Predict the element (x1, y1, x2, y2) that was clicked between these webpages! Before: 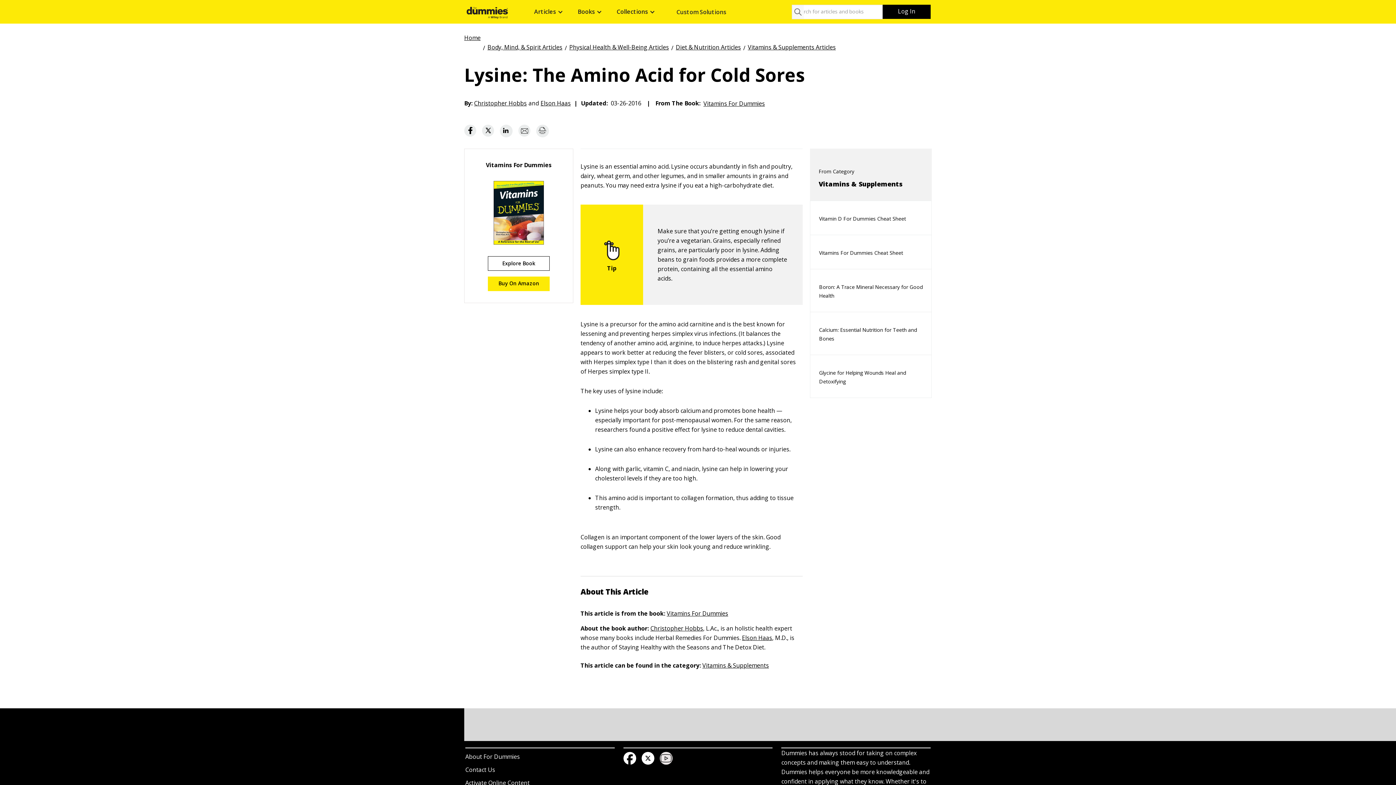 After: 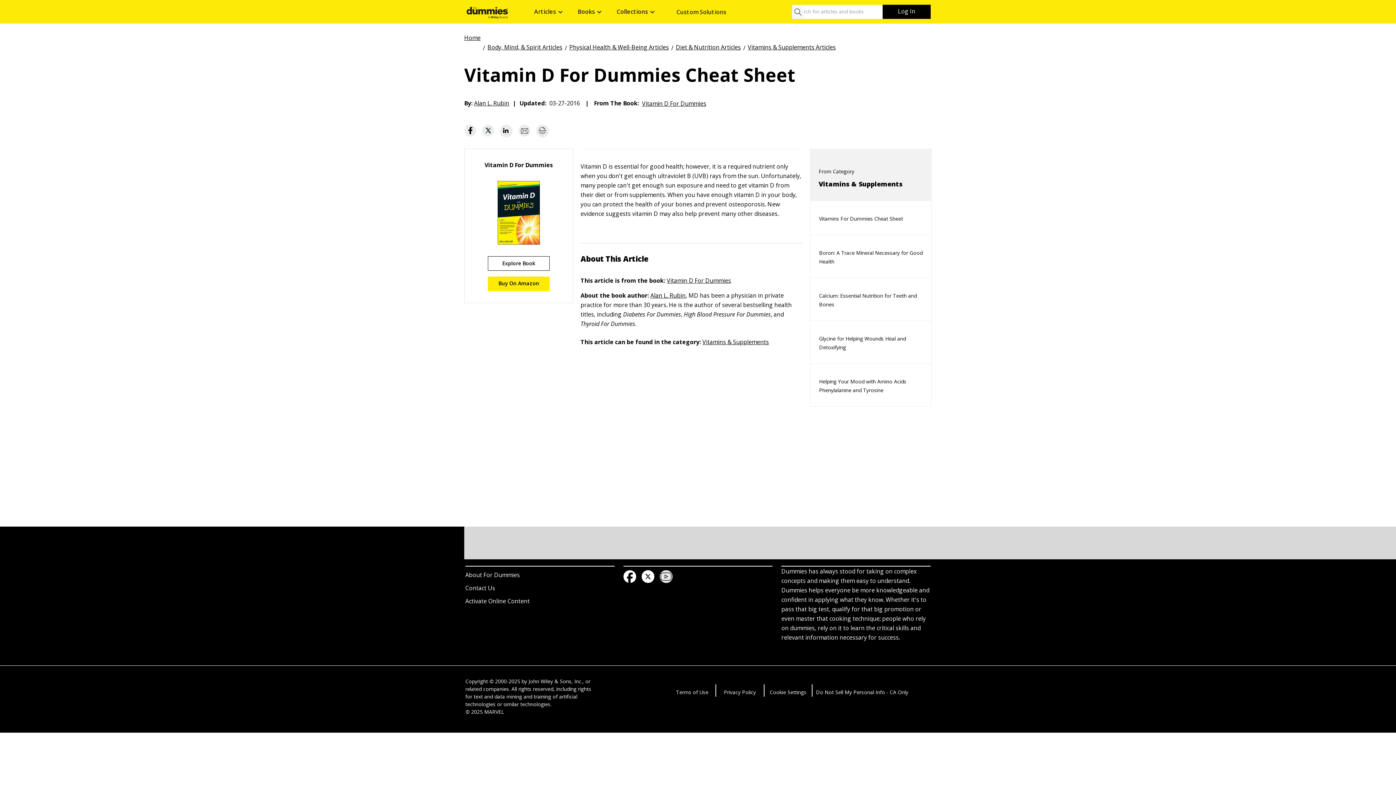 Action: label: Vitamin D For Dummies Cheat Sheet bbox: (810, 202, 914, 234)